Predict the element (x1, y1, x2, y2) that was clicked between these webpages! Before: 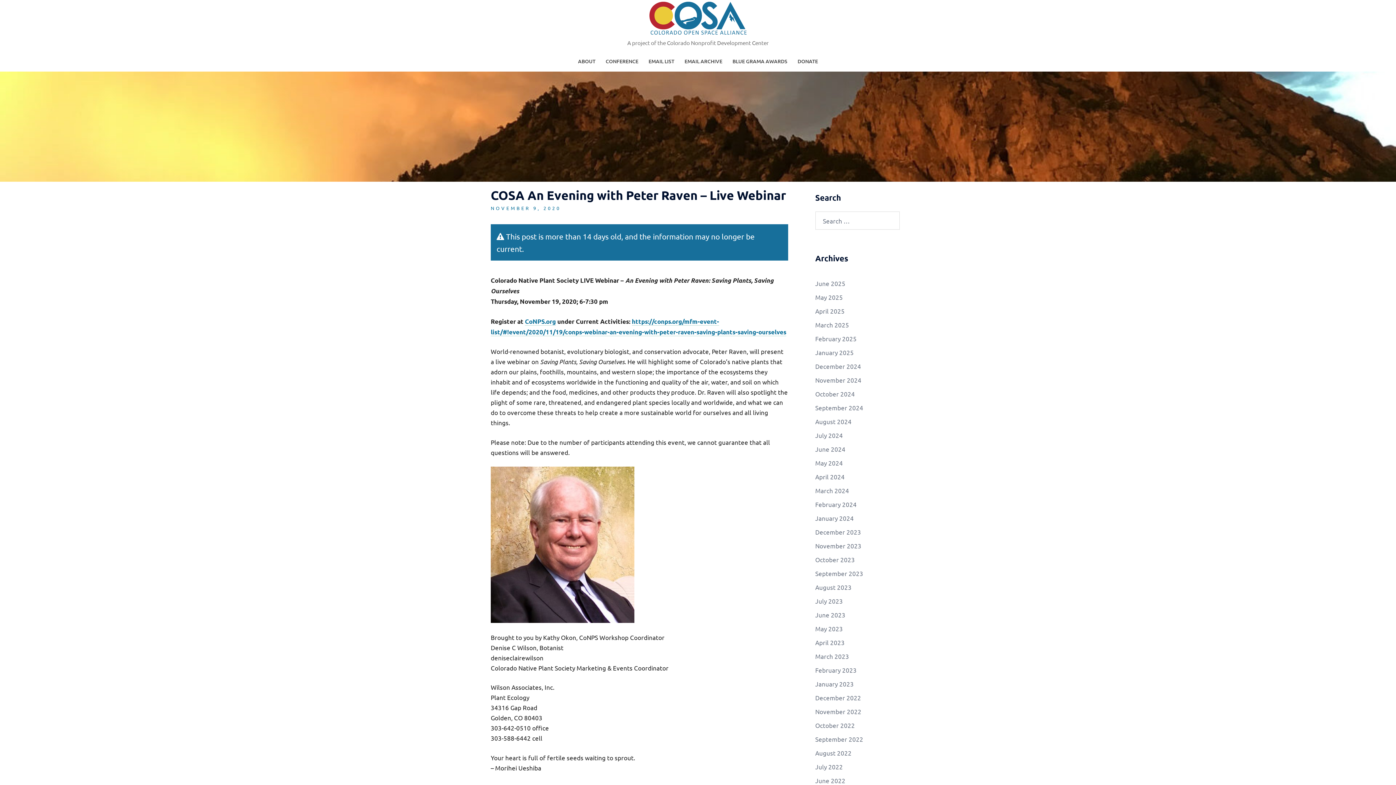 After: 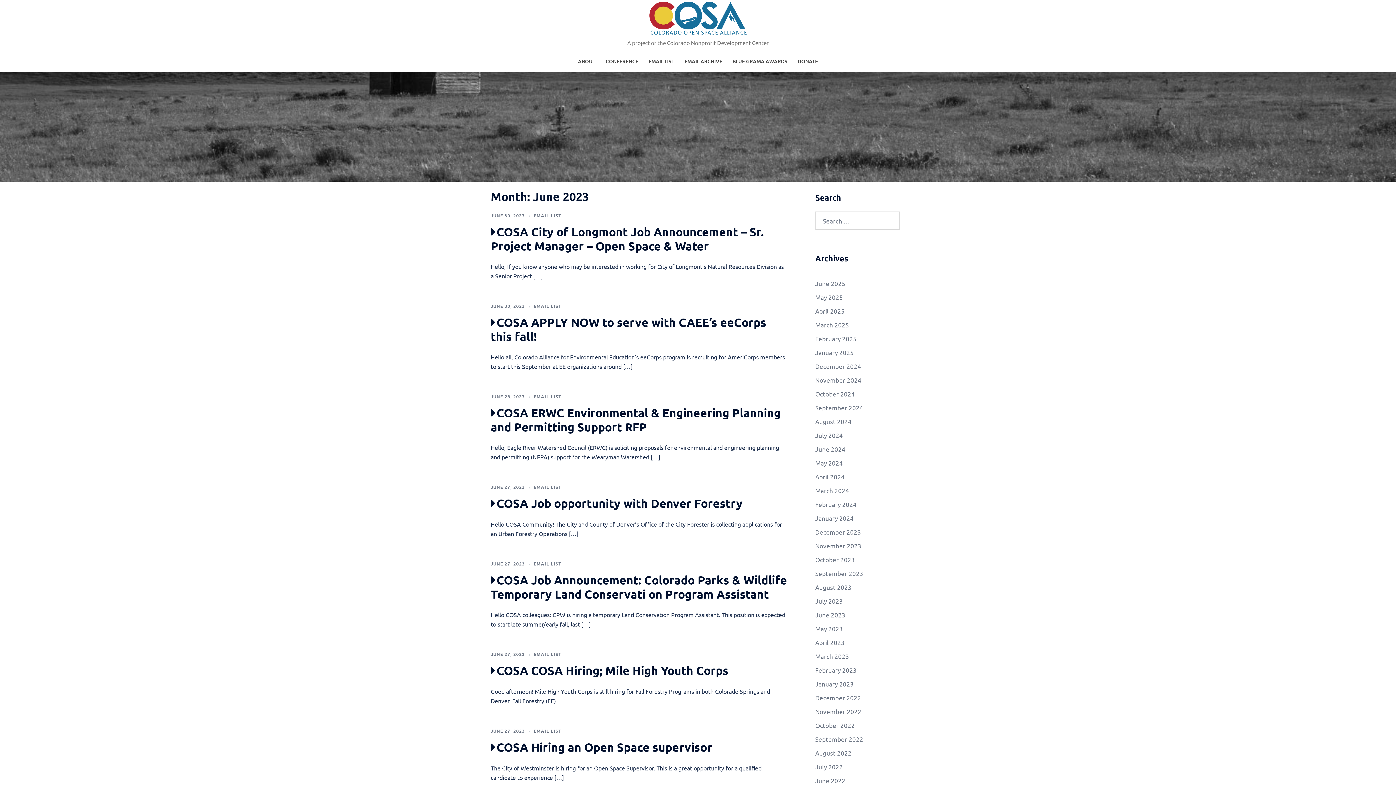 Action: label: June 2023 bbox: (815, 611, 845, 618)